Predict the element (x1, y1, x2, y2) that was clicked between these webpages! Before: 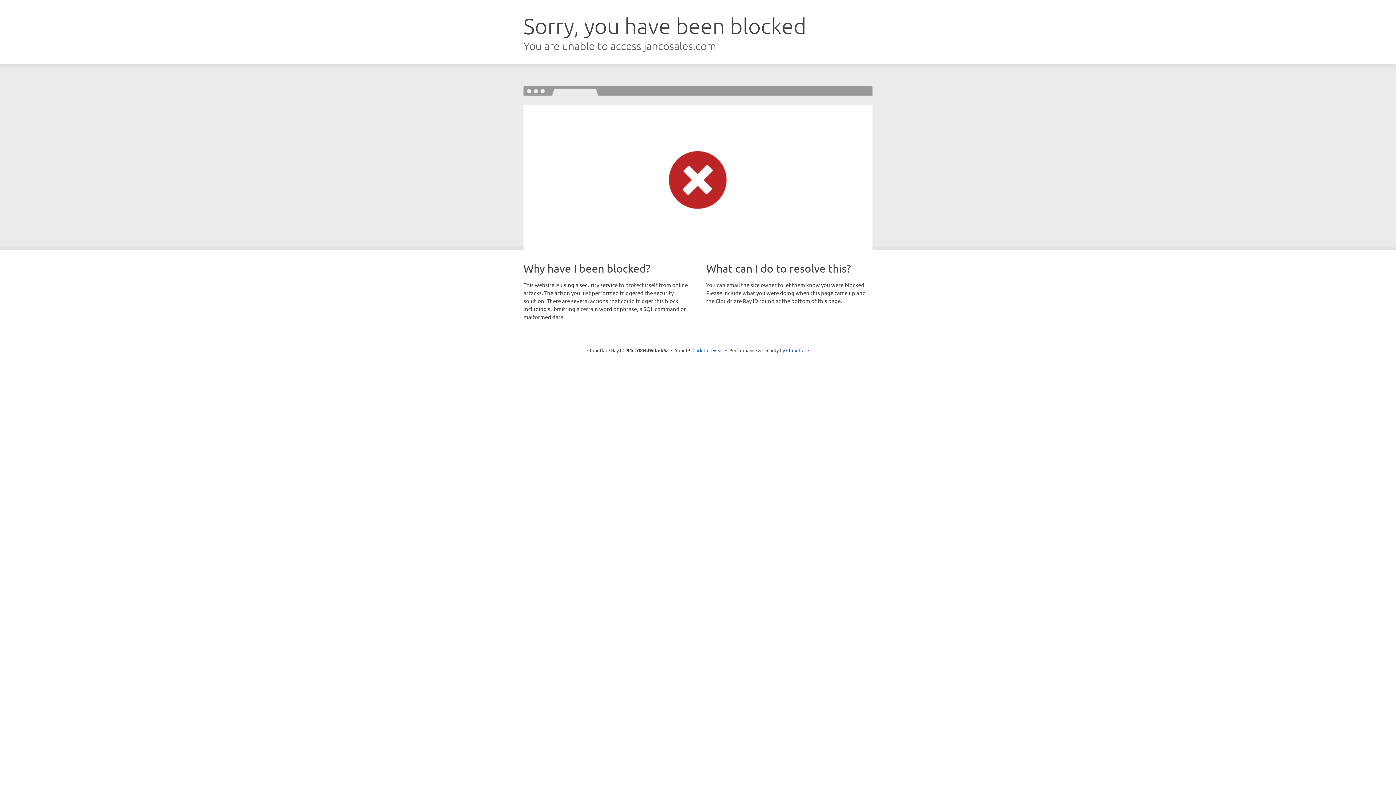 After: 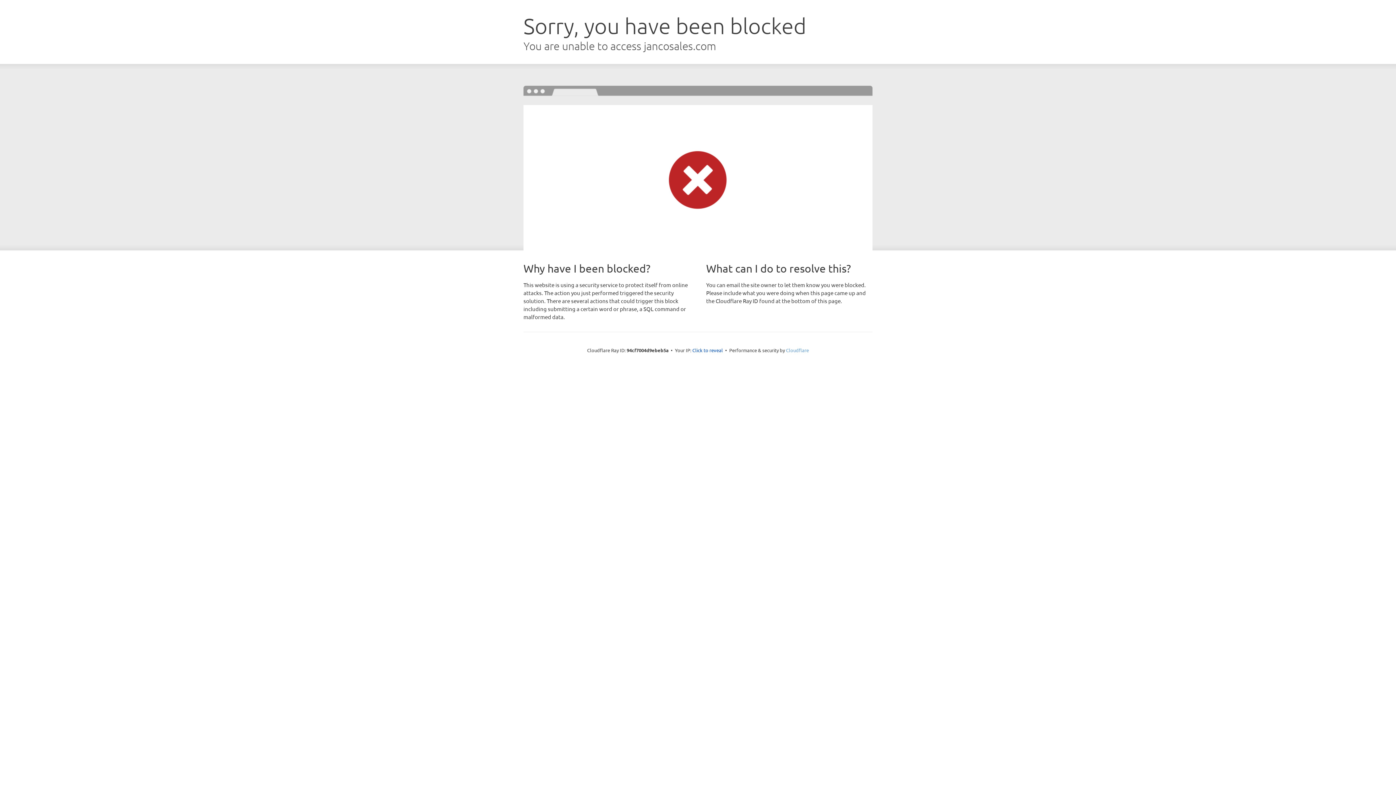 Action: bbox: (786, 347, 809, 353) label: Cloudflare